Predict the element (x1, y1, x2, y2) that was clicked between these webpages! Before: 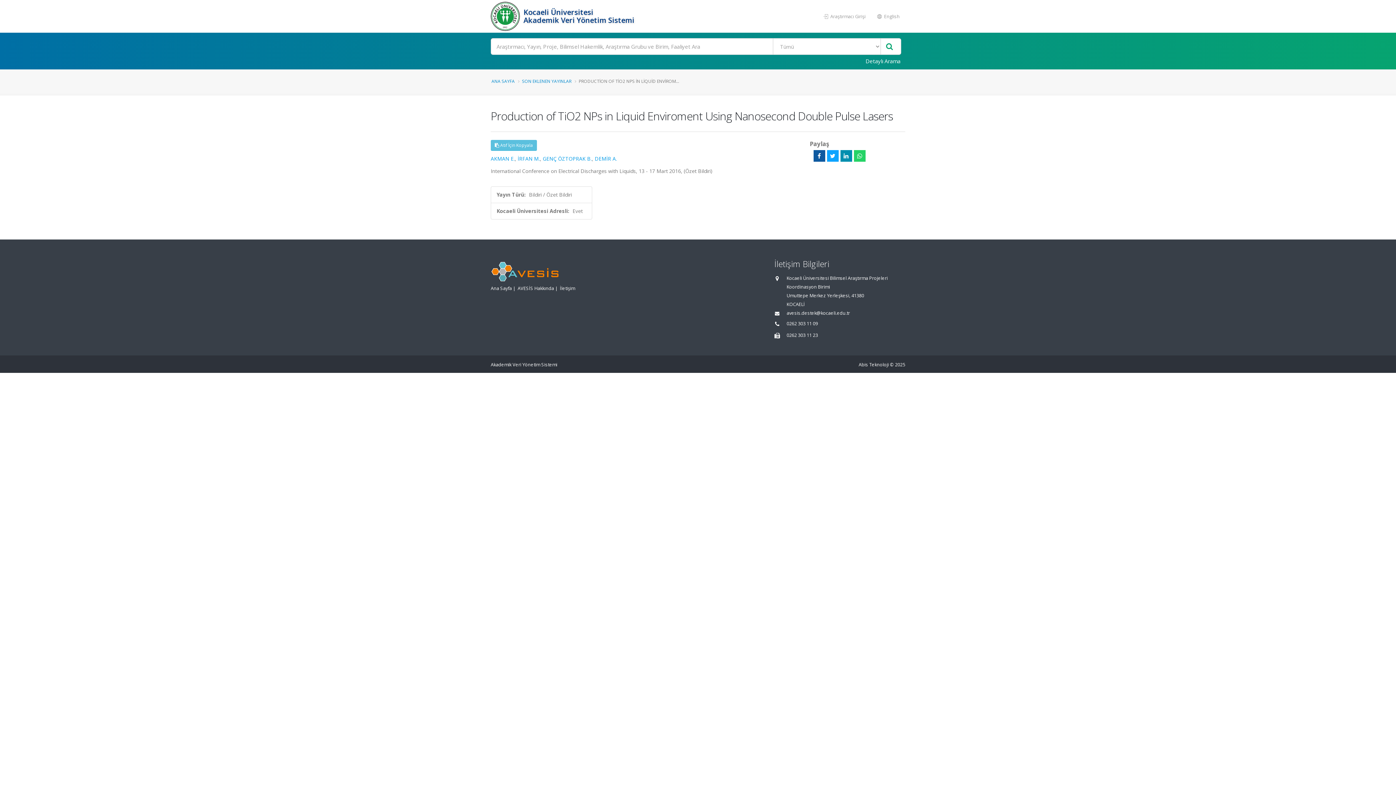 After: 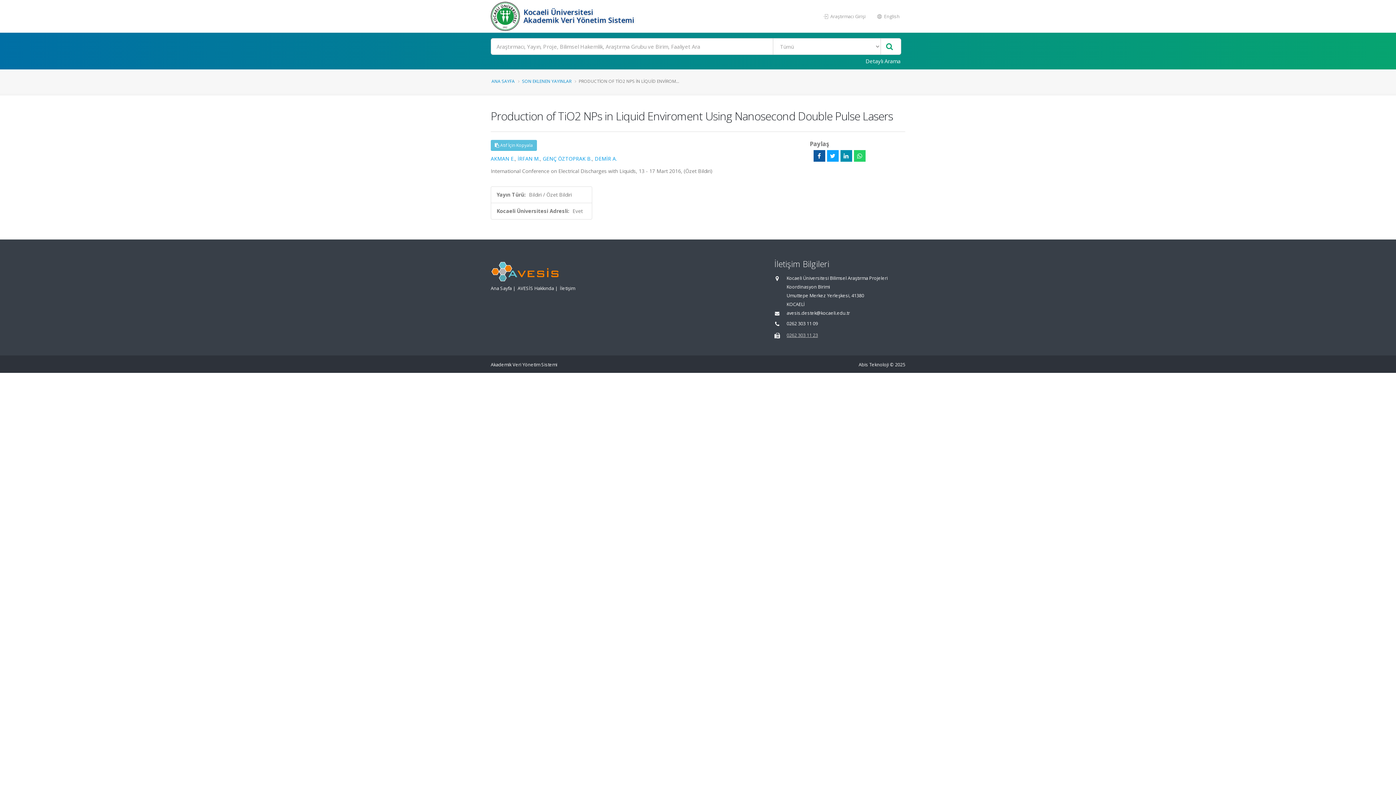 Action: bbox: (786, 332, 818, 338) label: 0262 303 11 23